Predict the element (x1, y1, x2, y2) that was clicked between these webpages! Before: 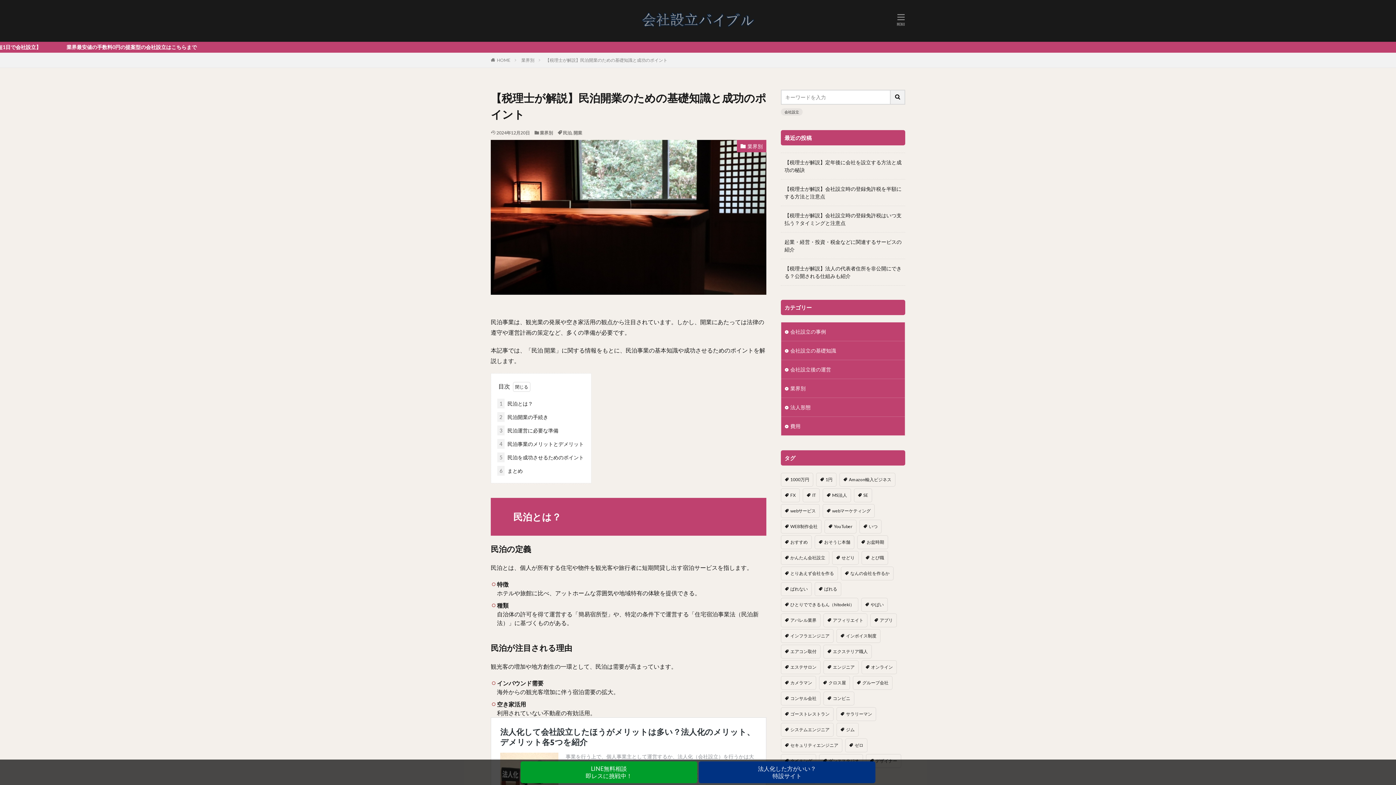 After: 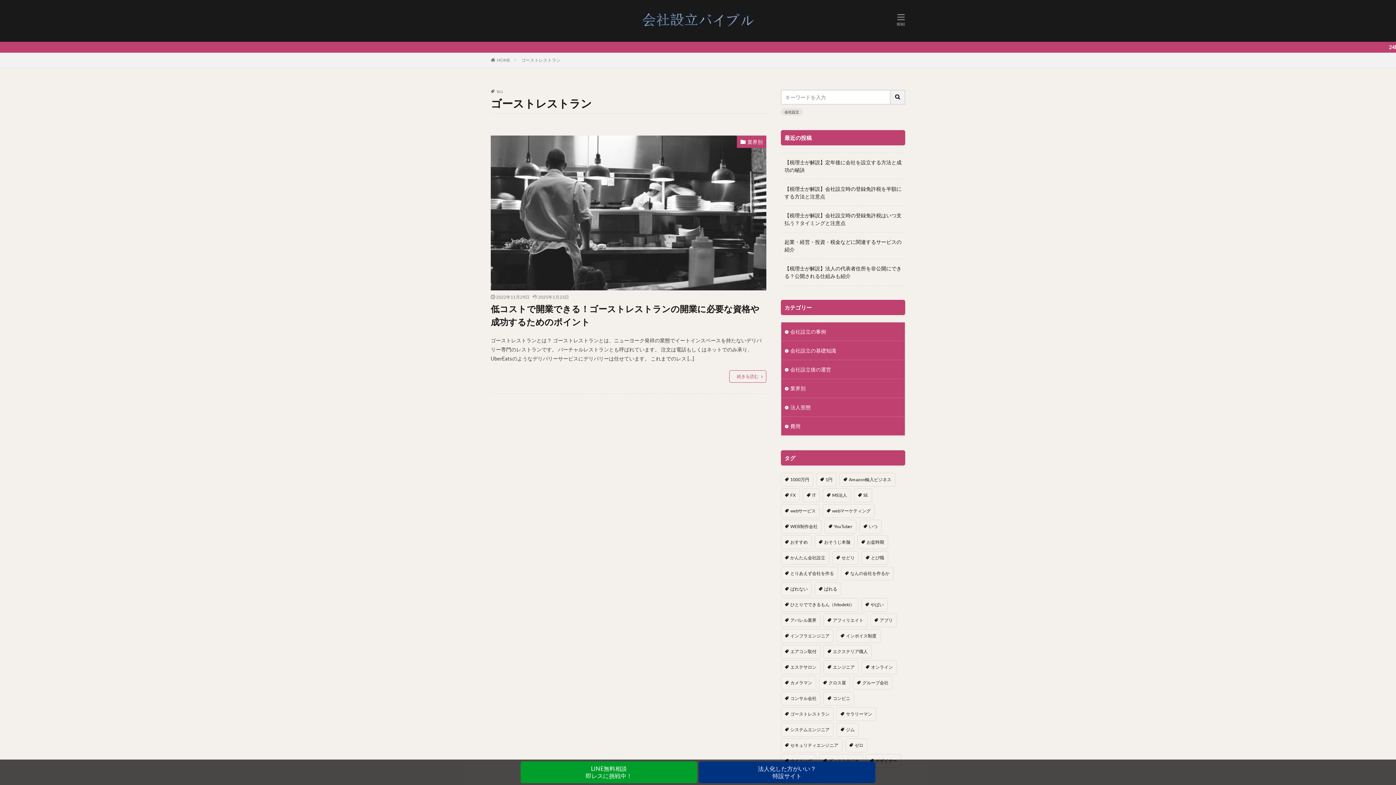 Action: bbox: (781, 707, 833, 721) label: ゴーストレストラン (1個の項目)